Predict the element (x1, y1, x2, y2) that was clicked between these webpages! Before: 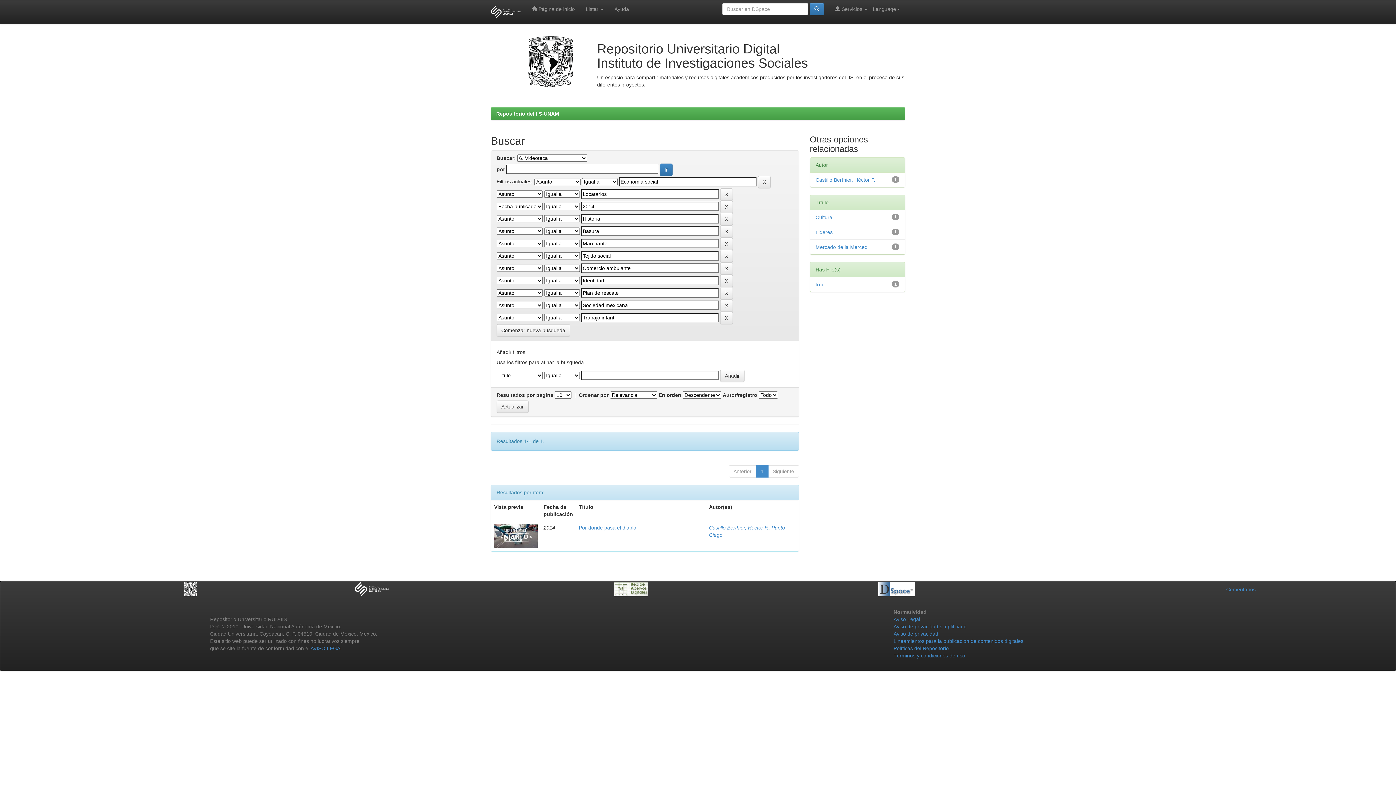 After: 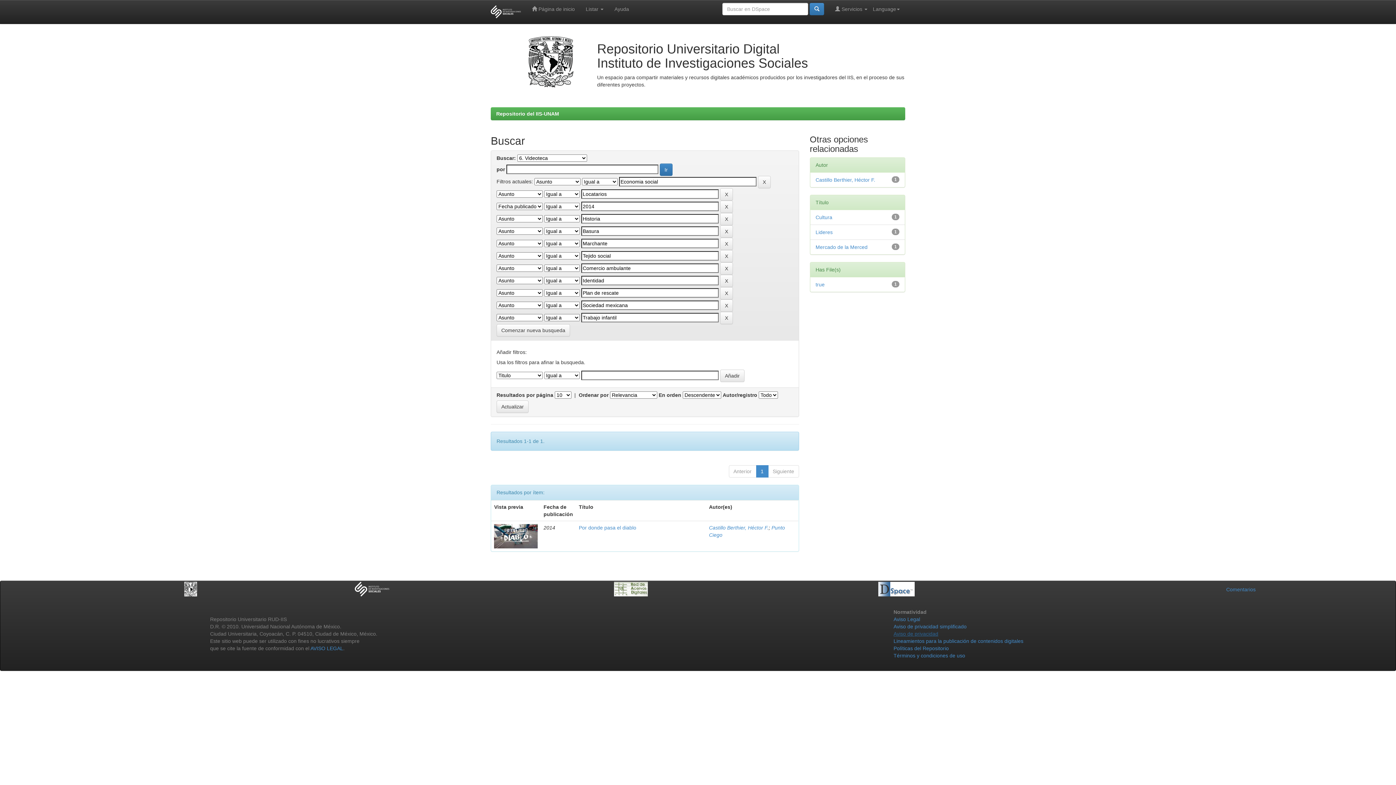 Action: bbox: (893, 631, 938, 637) label: Aviso de privacidad